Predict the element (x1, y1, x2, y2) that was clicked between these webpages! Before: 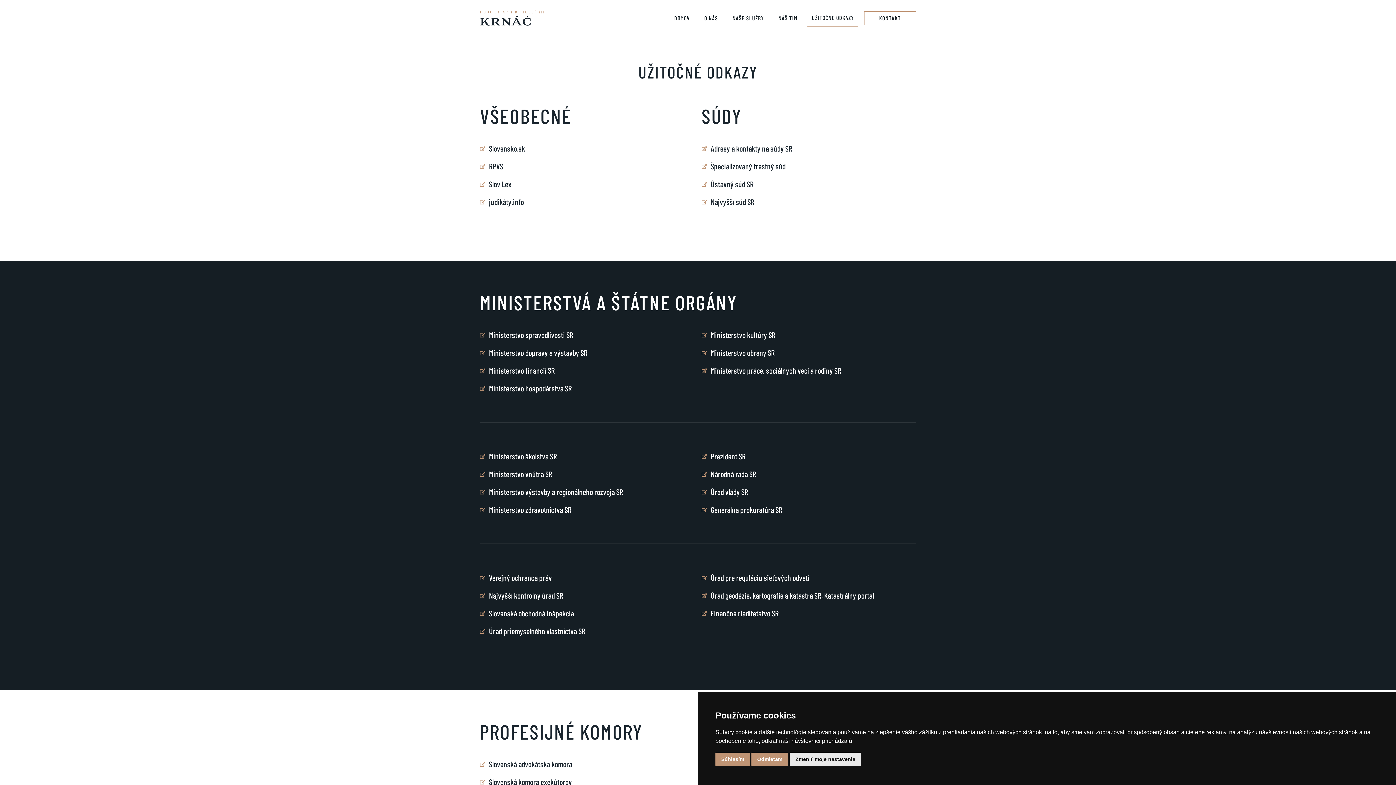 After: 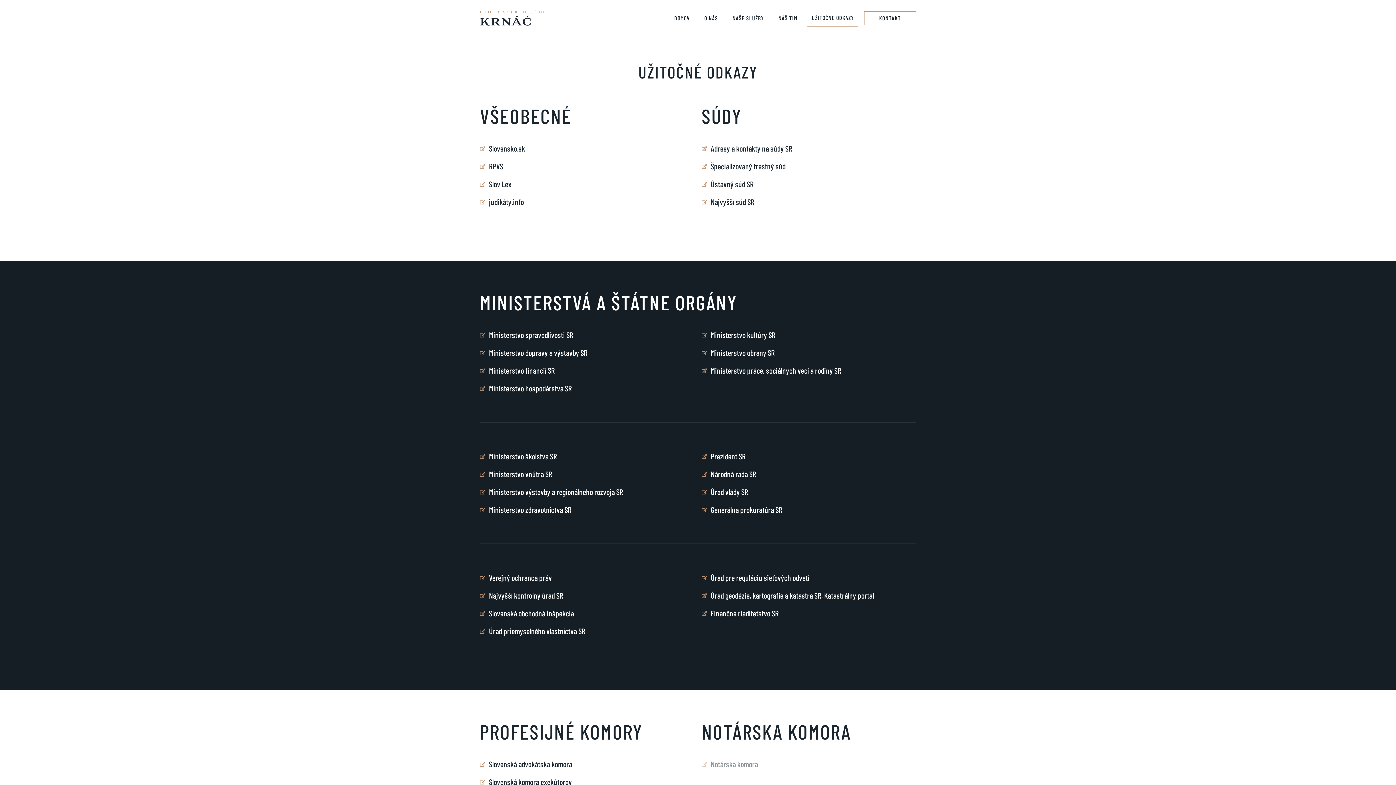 Action: label: Odmietam bbox: (751, 753, 788, 766)